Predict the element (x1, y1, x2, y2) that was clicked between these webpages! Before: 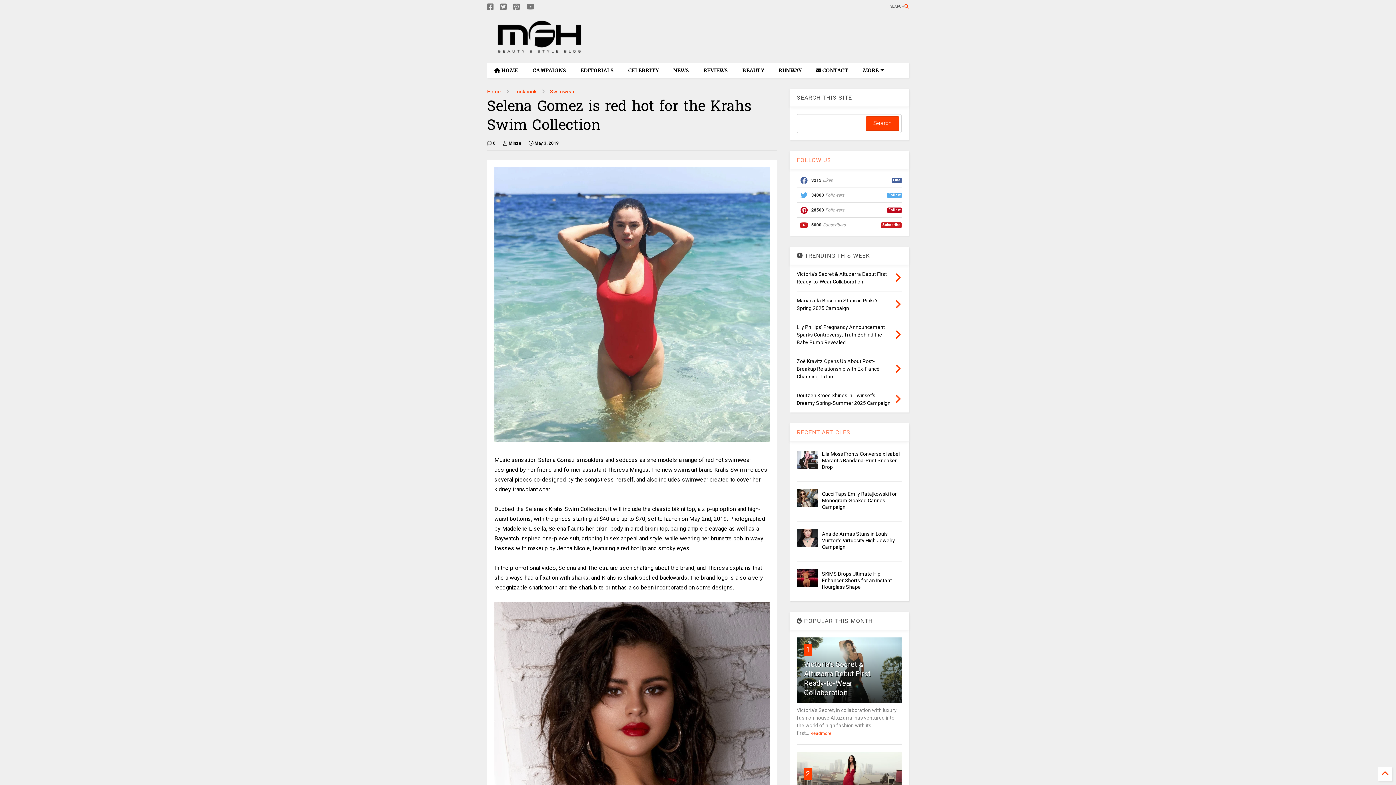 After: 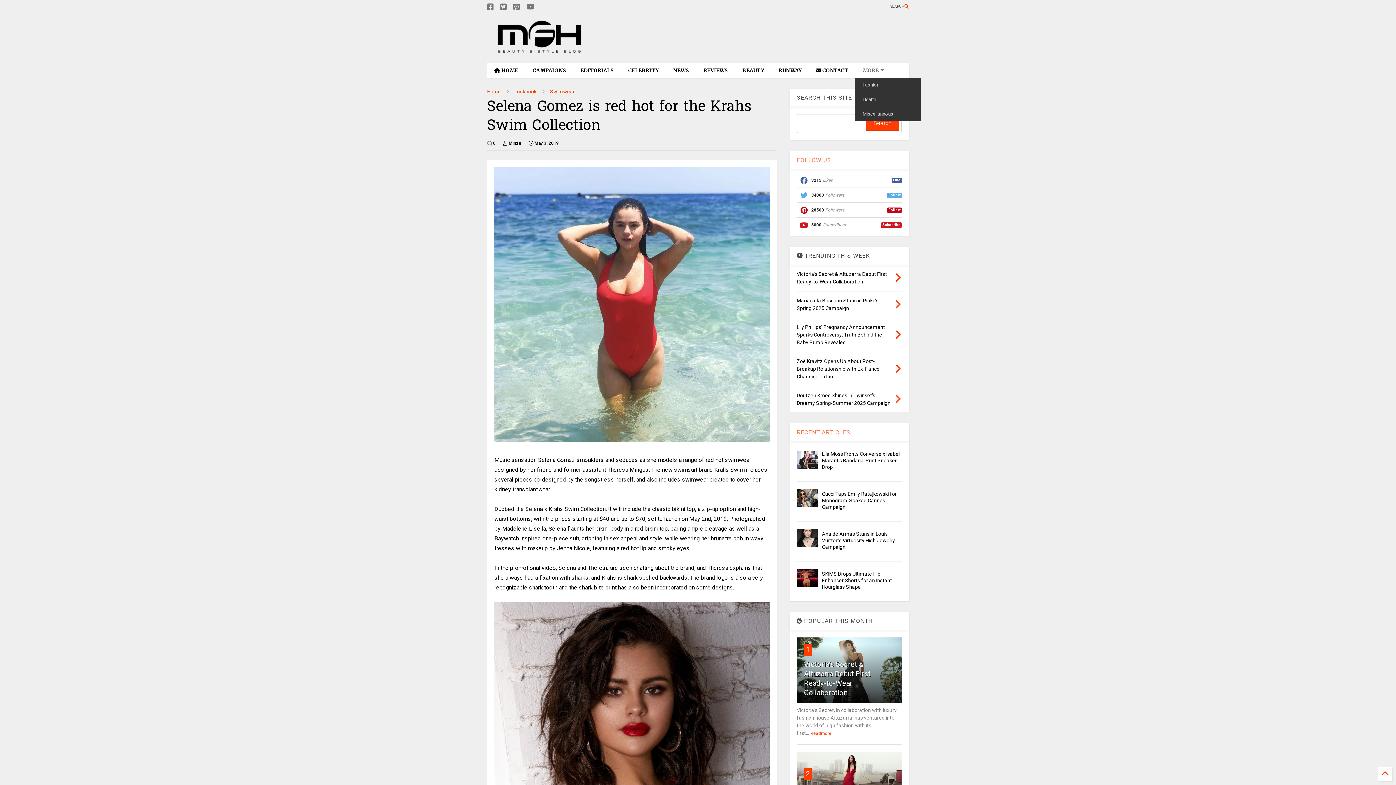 Action: bbox: (855, 63, 889, 77) label: MORE